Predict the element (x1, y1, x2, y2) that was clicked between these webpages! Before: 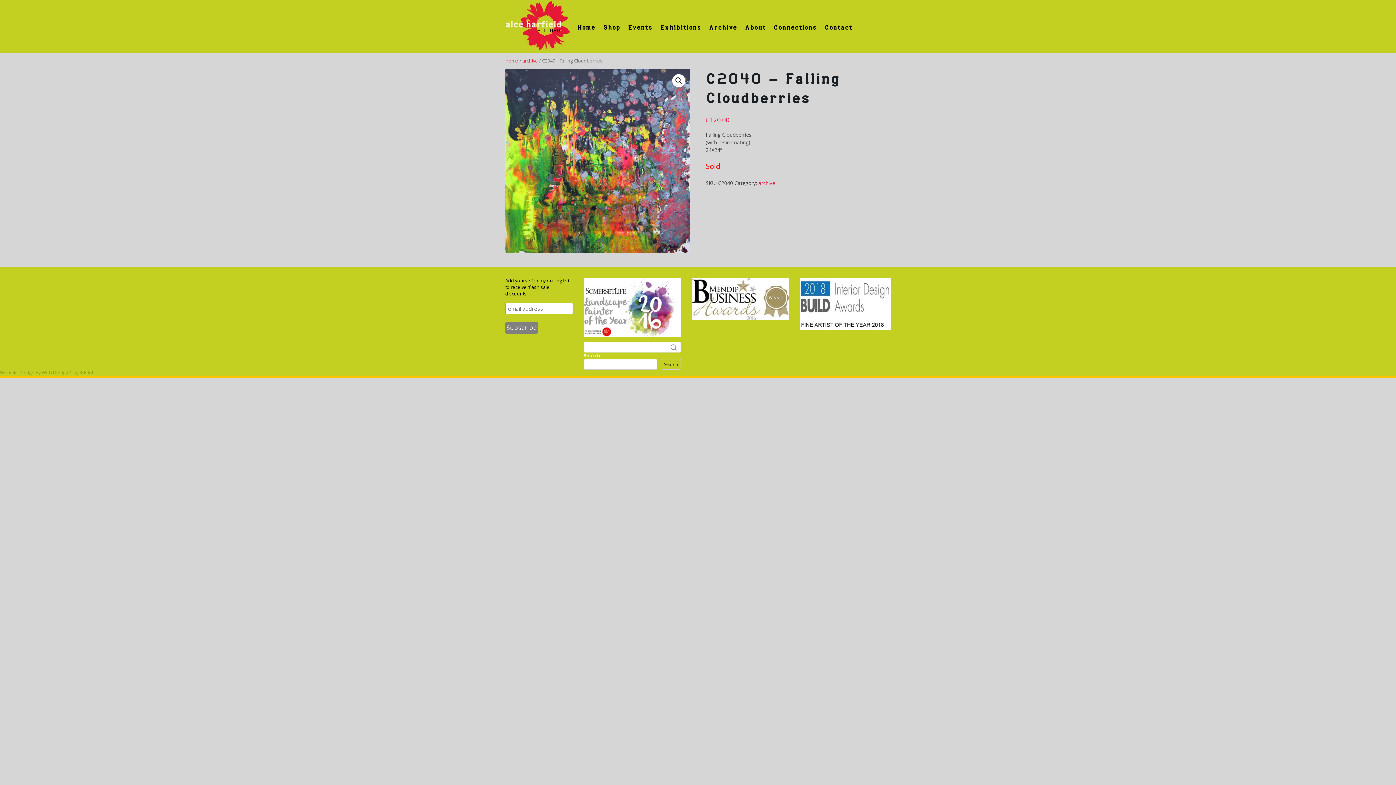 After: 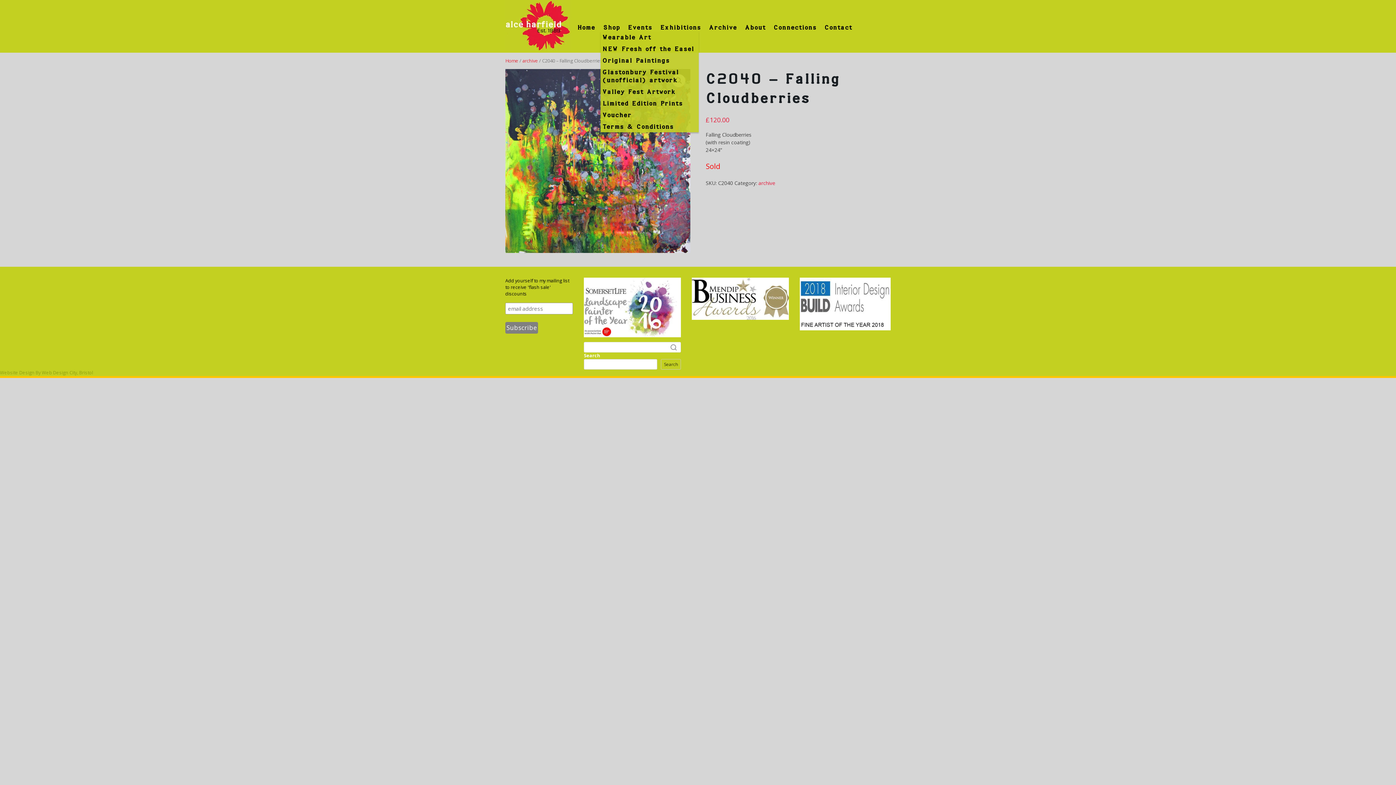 Action: label: Shop bbox: (600, 23, 622, 31)